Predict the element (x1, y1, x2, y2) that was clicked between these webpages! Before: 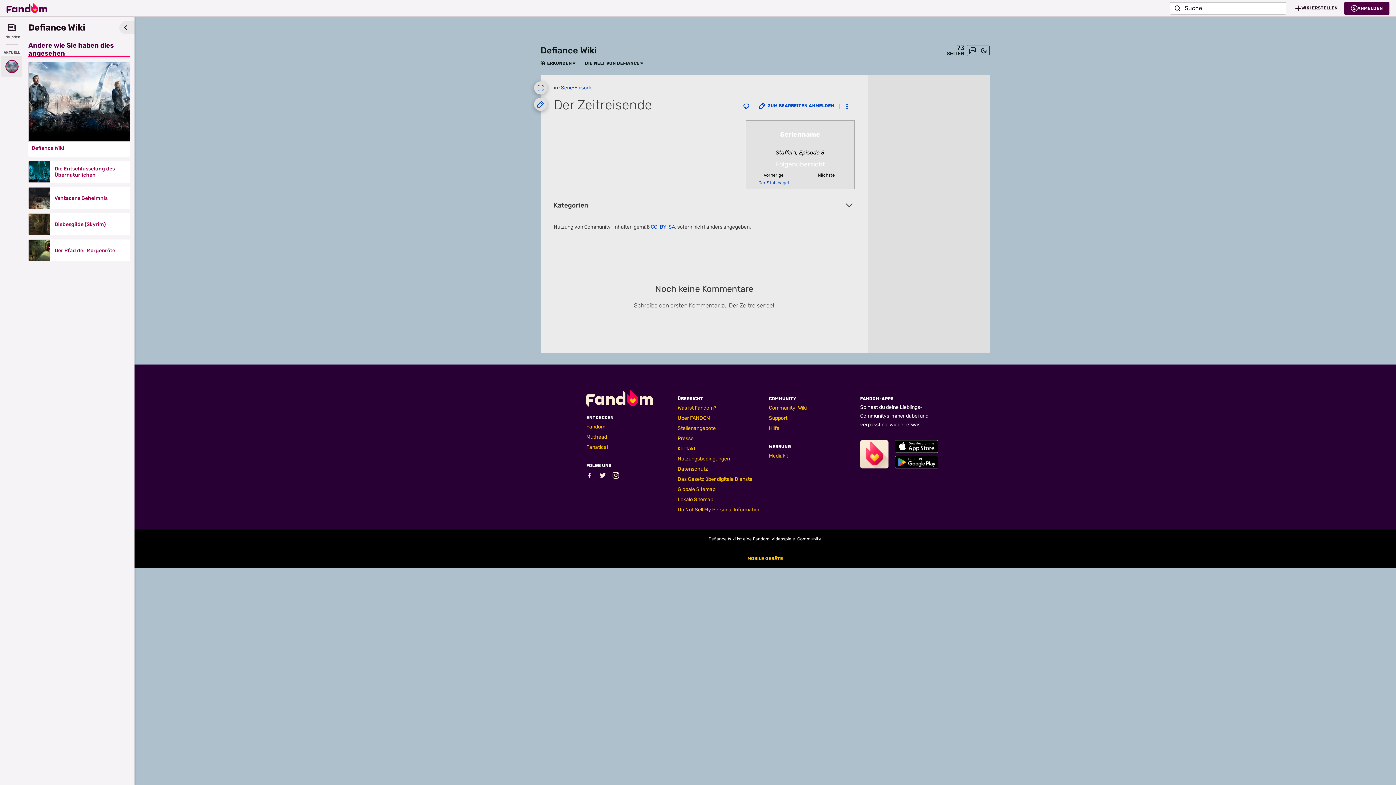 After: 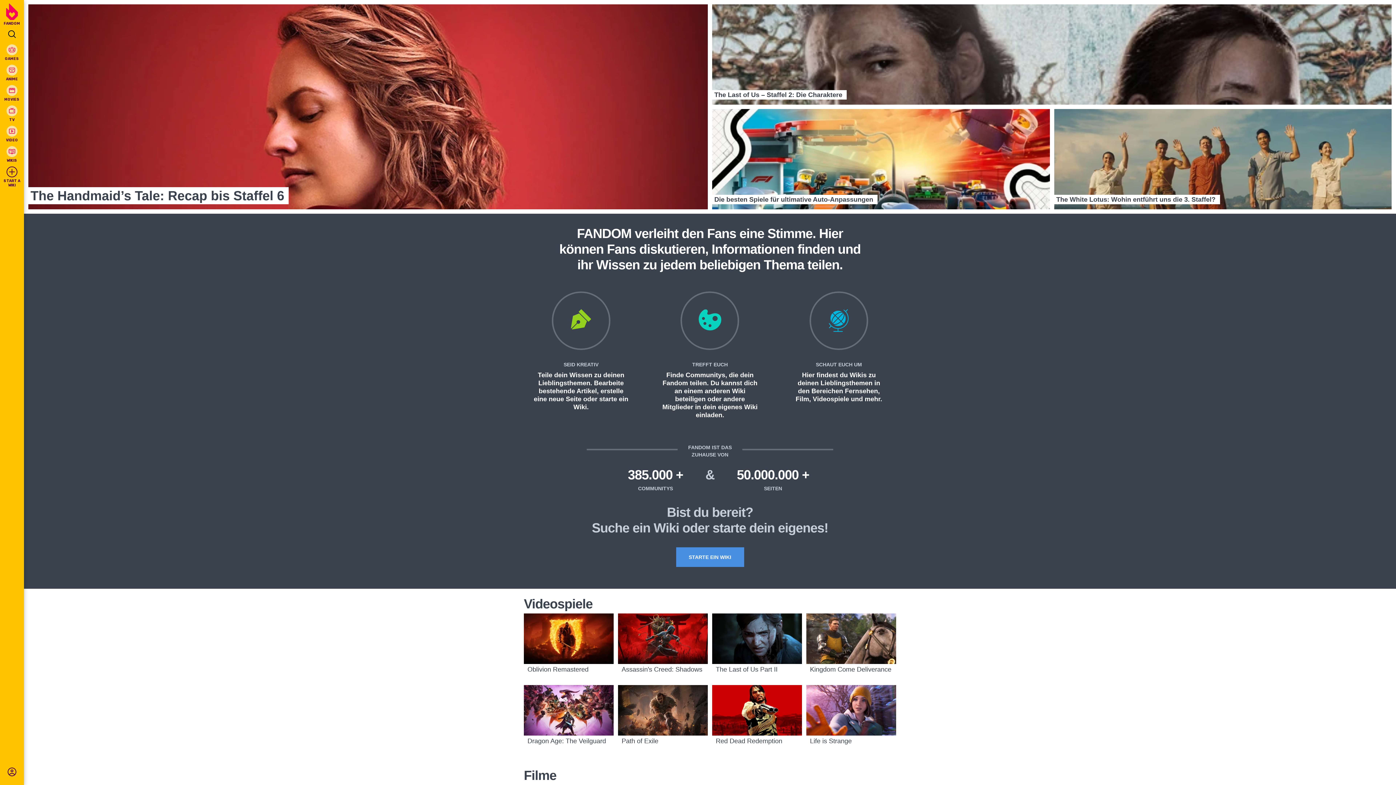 Action: bbox: (586, 399, 653, 408) label: Fandom-Homepage